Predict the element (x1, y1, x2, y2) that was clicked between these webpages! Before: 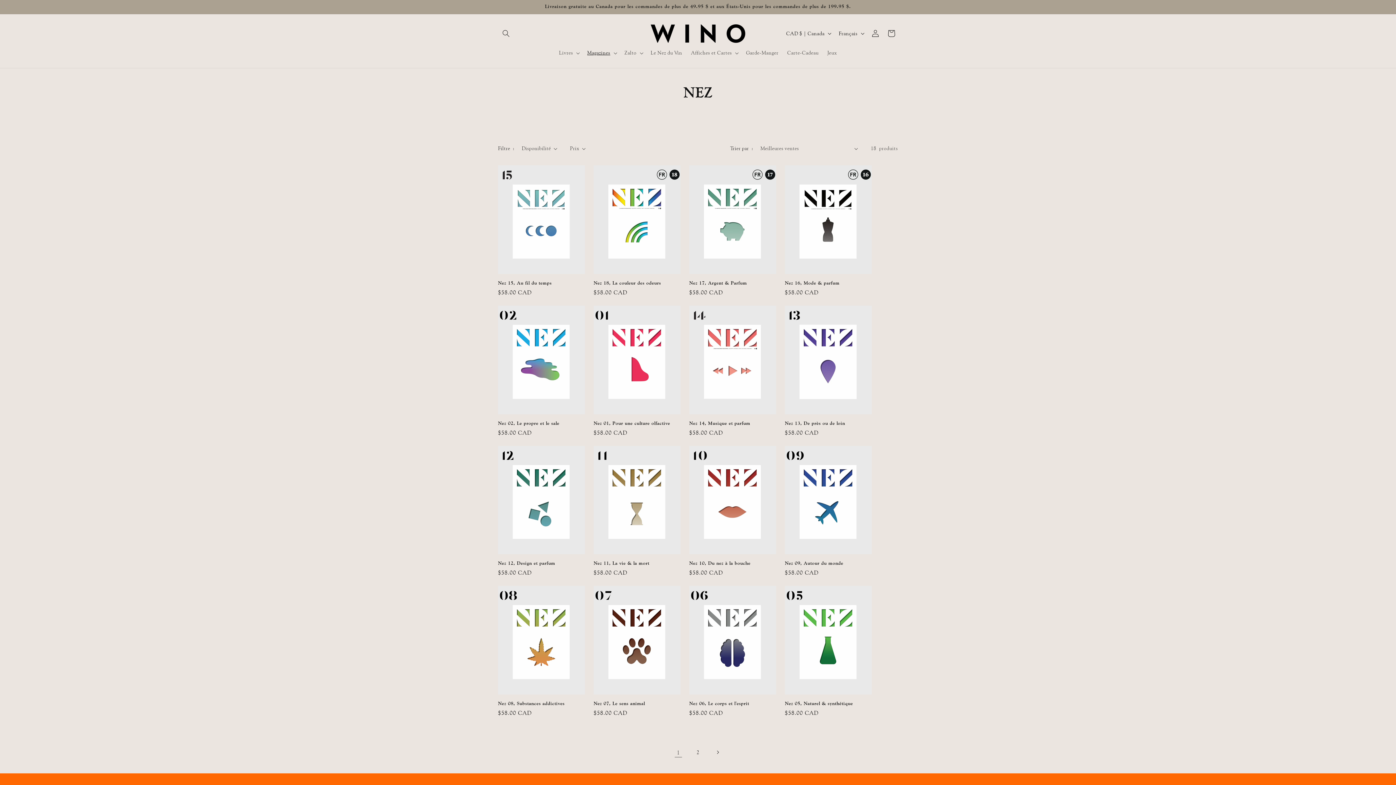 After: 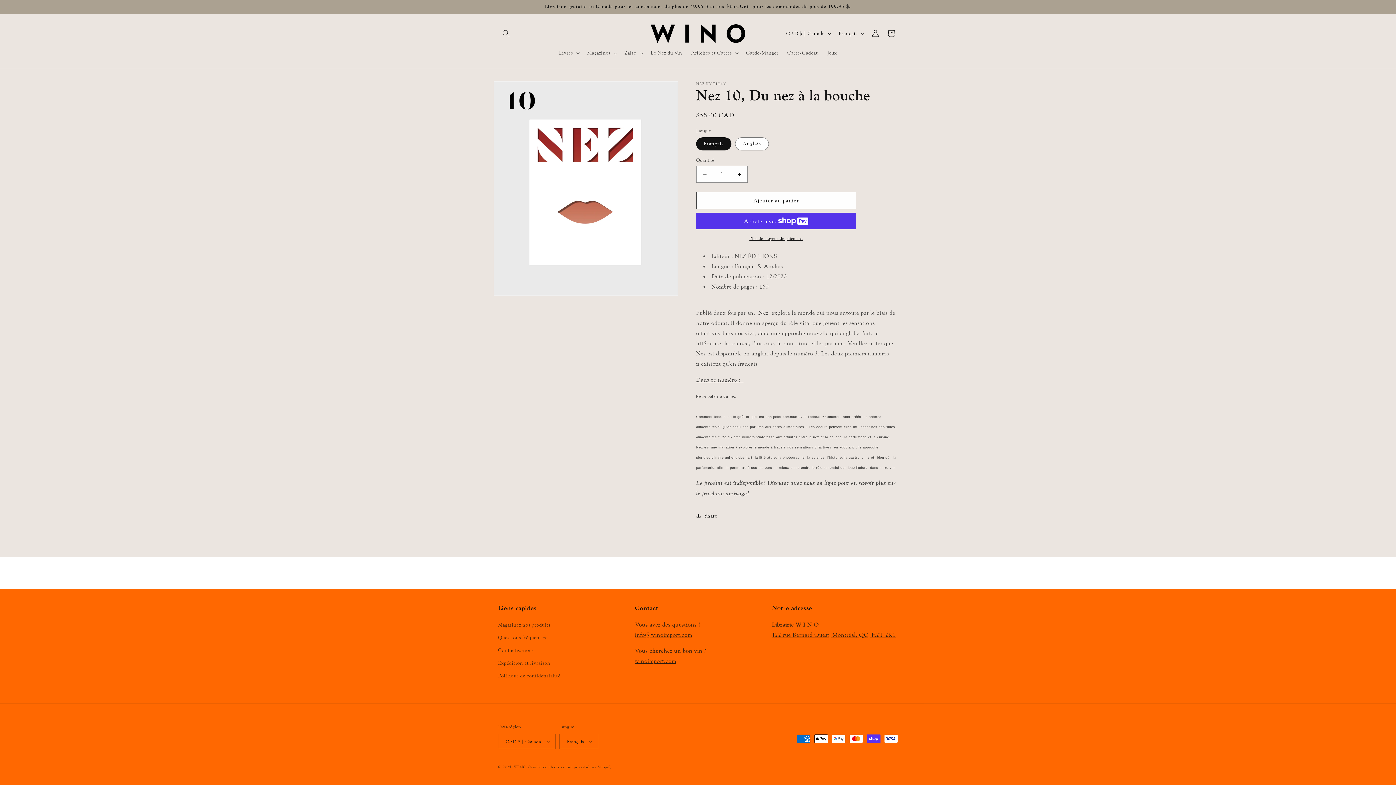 Action: bbox: (689, 560, 776, 566) label: Nez 10, Du nez à la bouche